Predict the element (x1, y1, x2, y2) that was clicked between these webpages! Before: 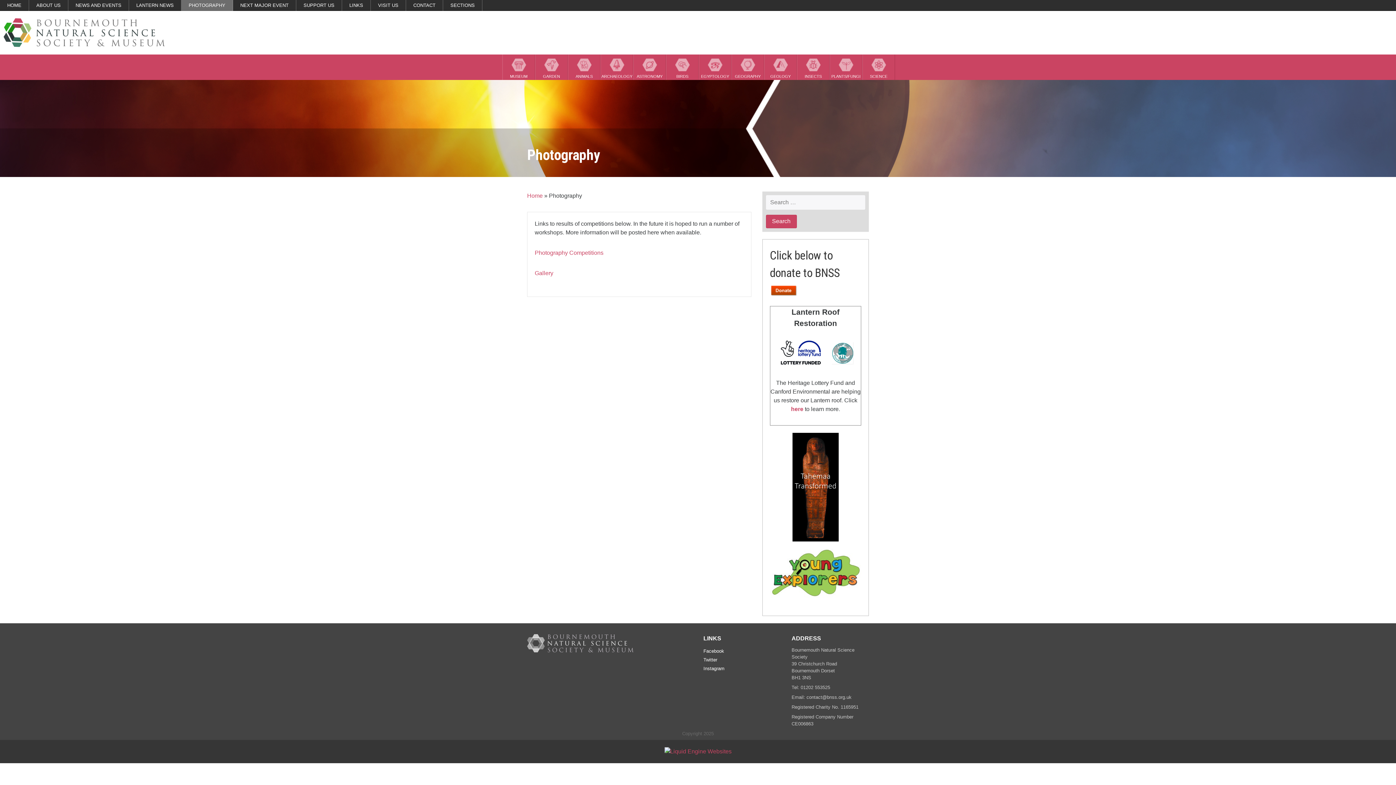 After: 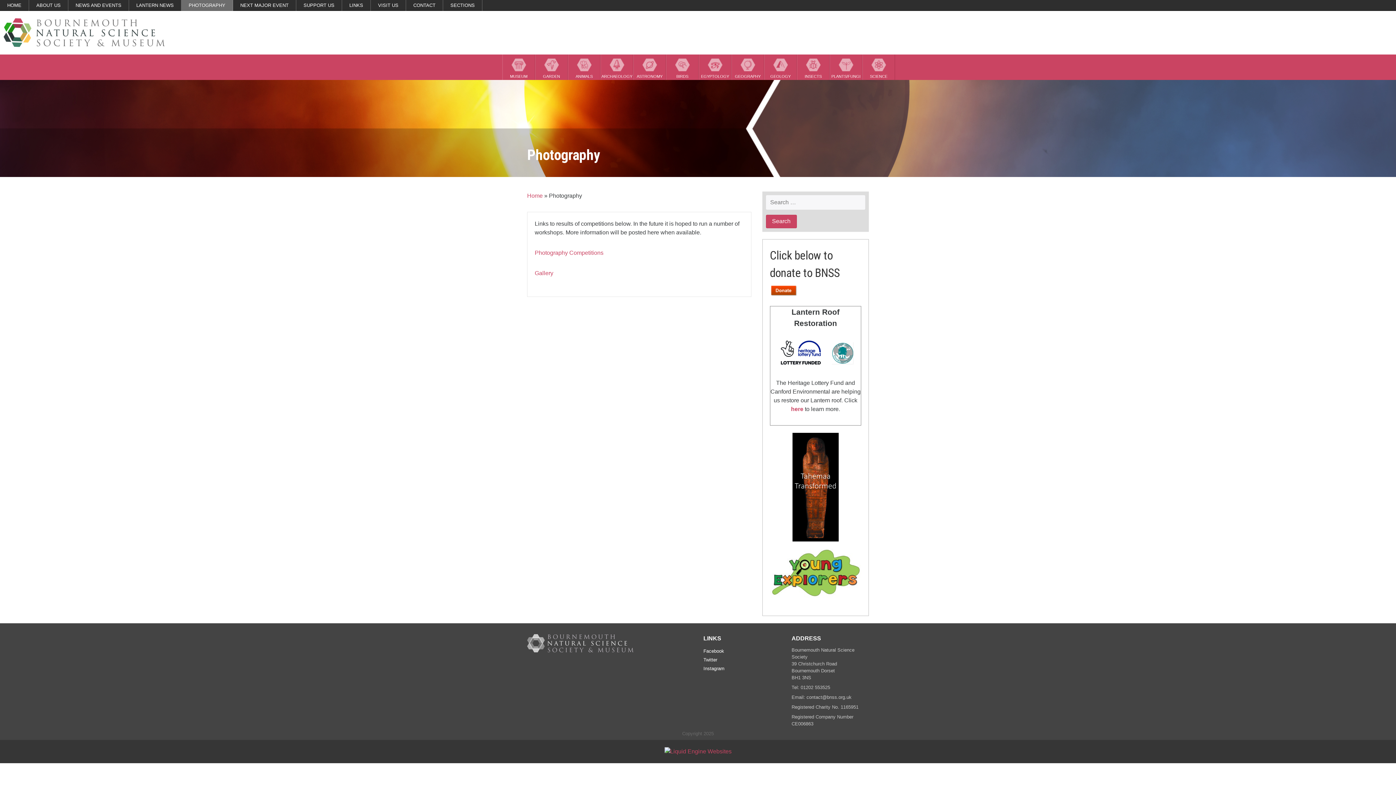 Action: bbox: (770, 433, 861, 541)